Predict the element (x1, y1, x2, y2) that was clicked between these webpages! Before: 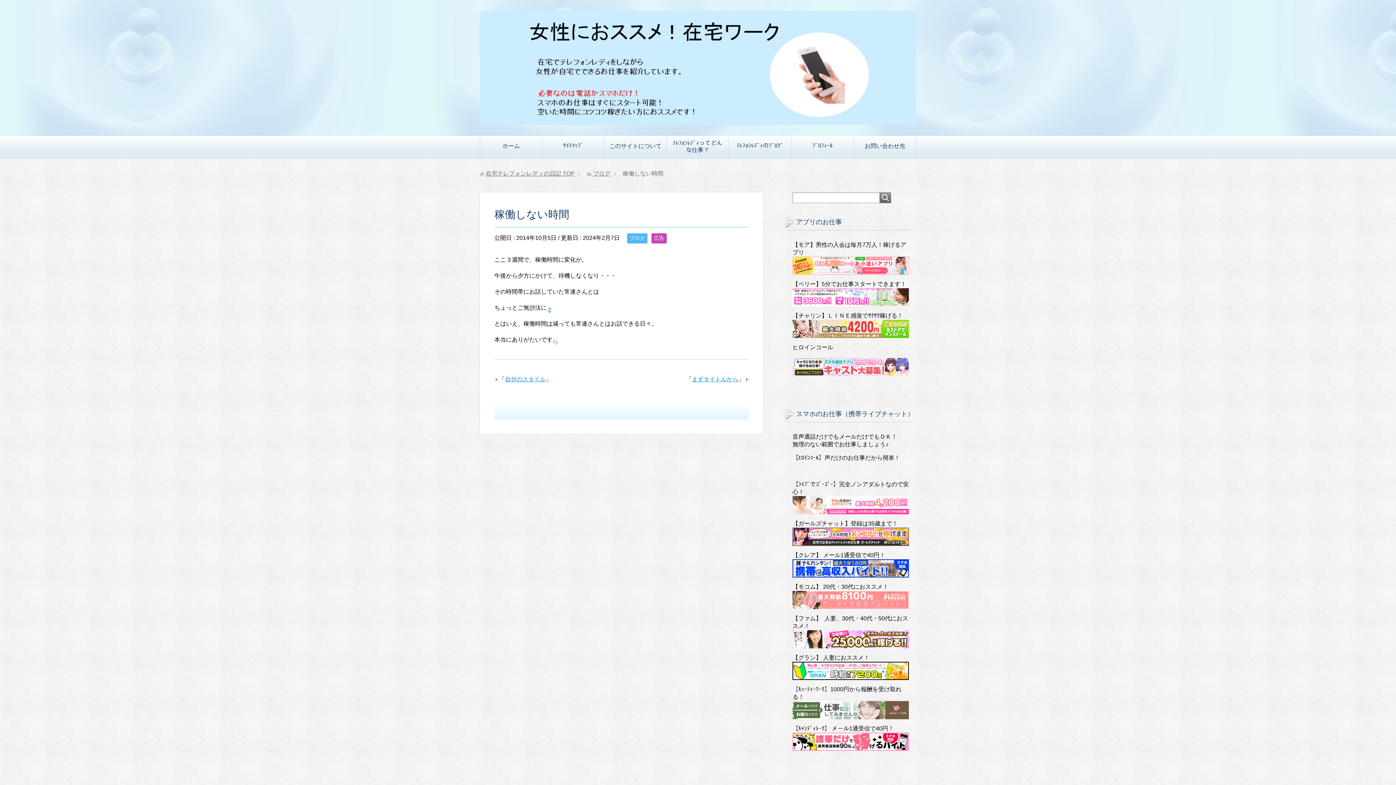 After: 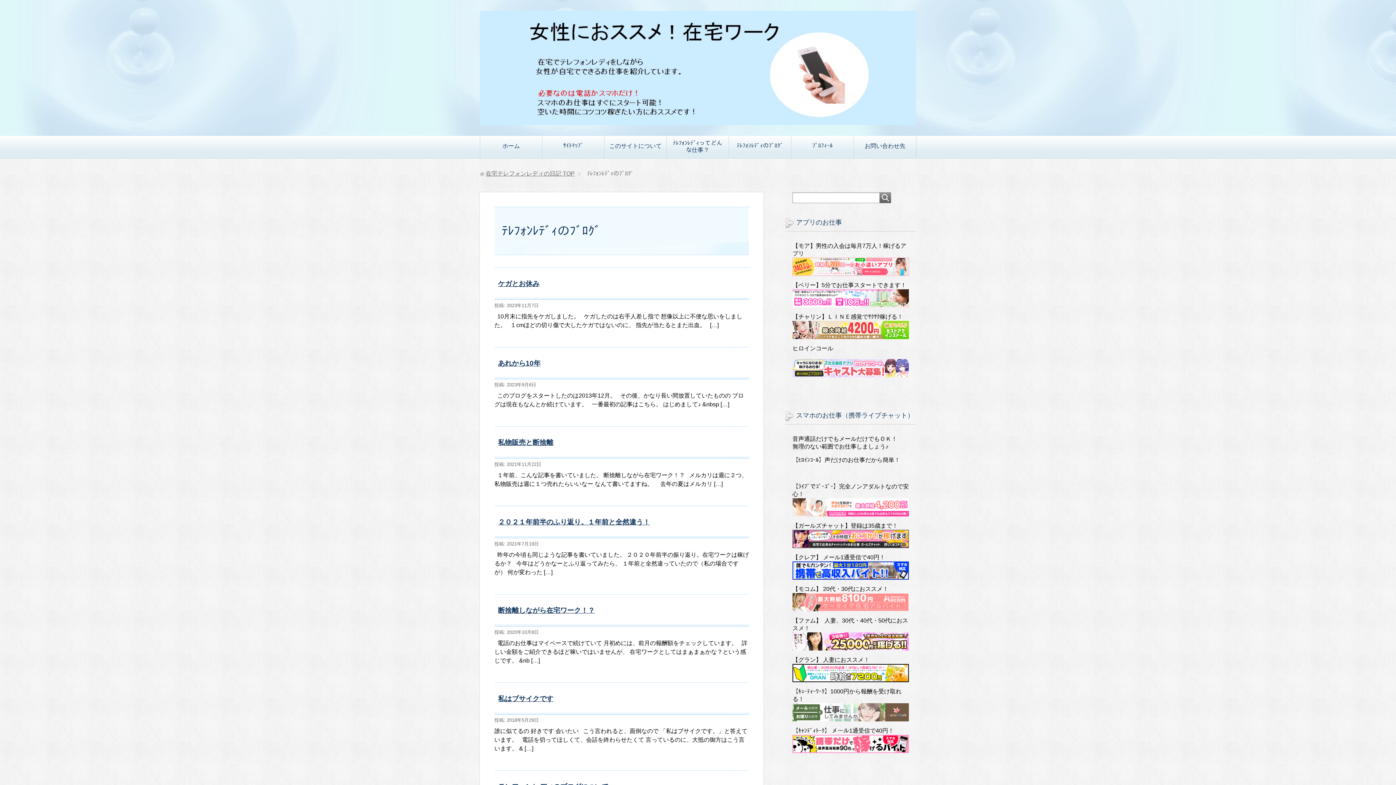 Action: label: ﾃﾚﾌｫﾝﾚﾃﾞｨのﾌﾞﾛｸﾞ bbox: (729, 138, 791, 155)